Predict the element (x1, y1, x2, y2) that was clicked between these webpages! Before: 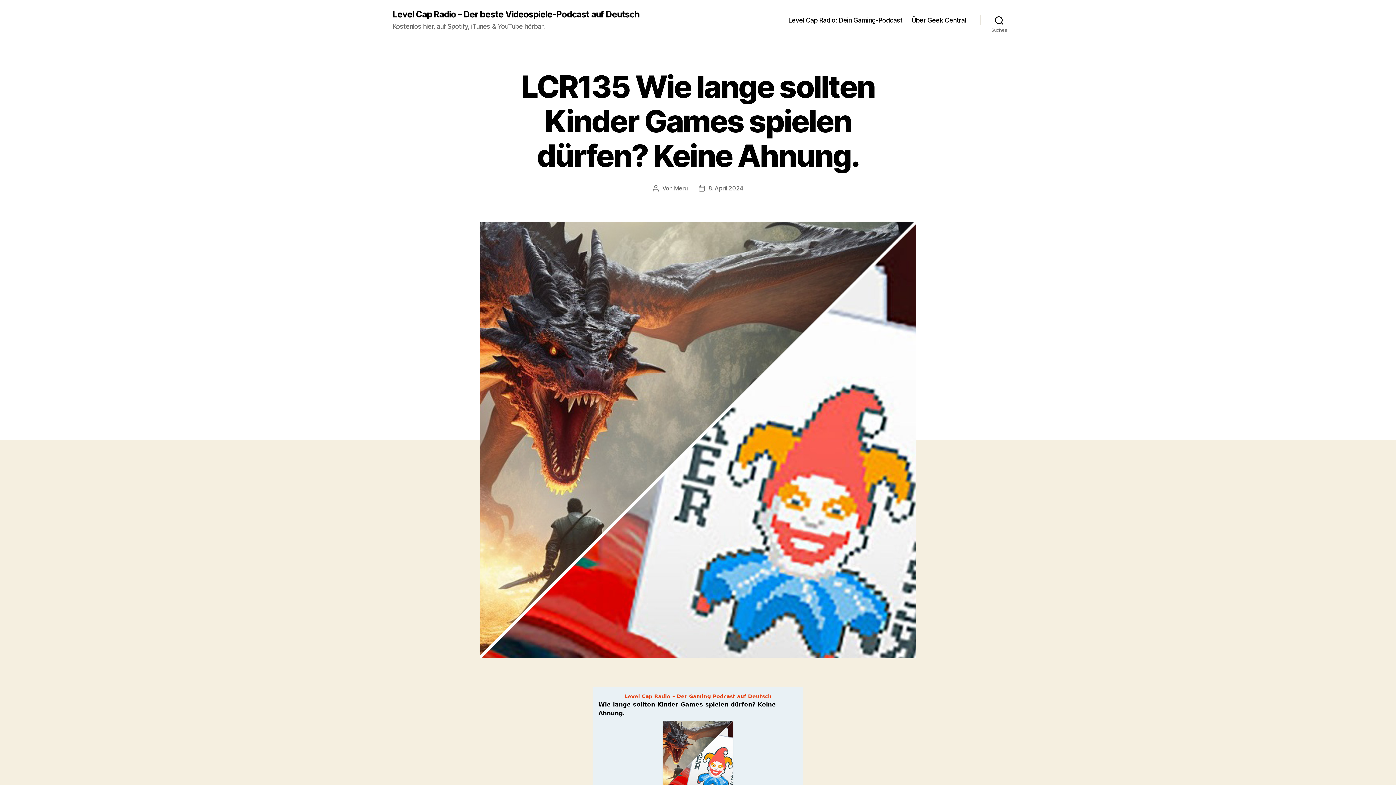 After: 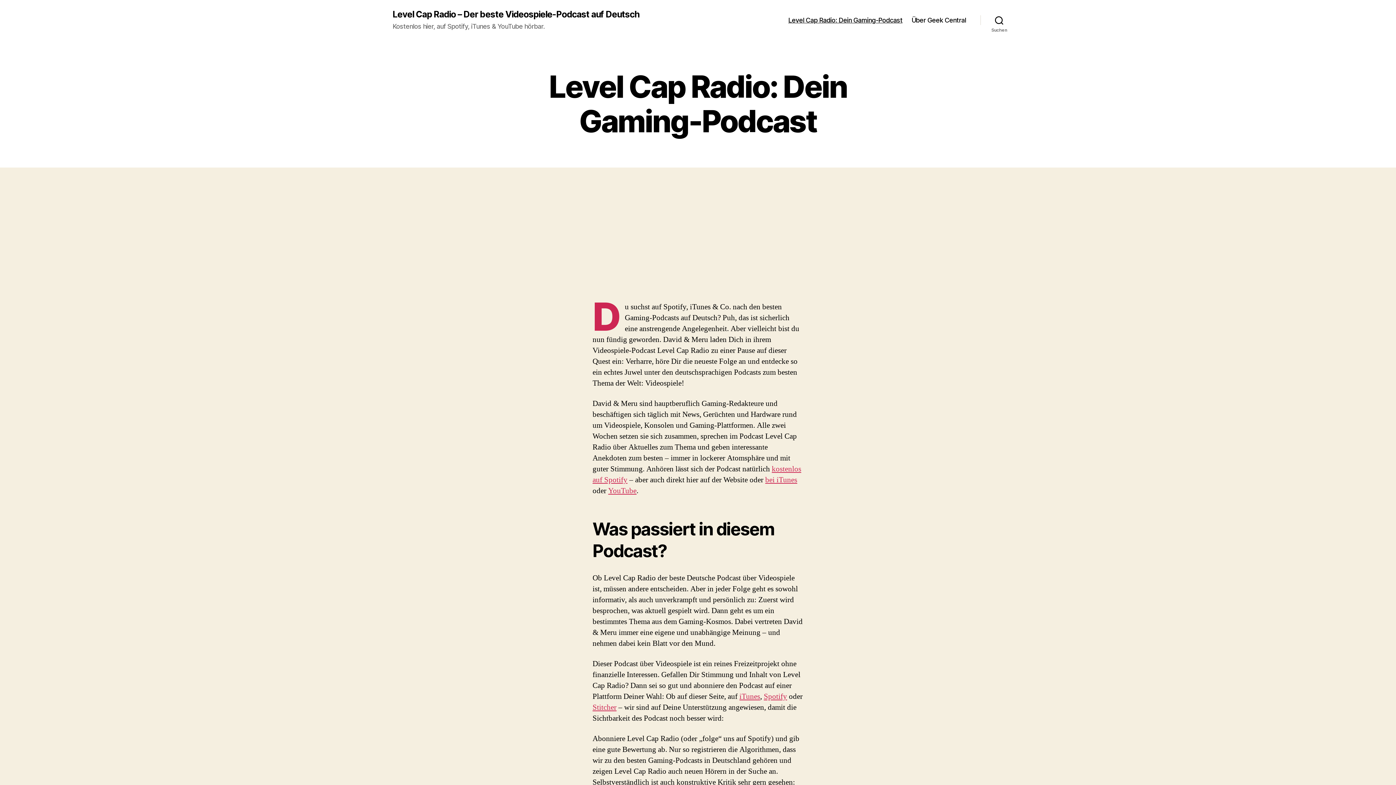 Action: label: Level Cap Radio: Dein Gaming-Podcast bbox: (788, 16, 902, 24)